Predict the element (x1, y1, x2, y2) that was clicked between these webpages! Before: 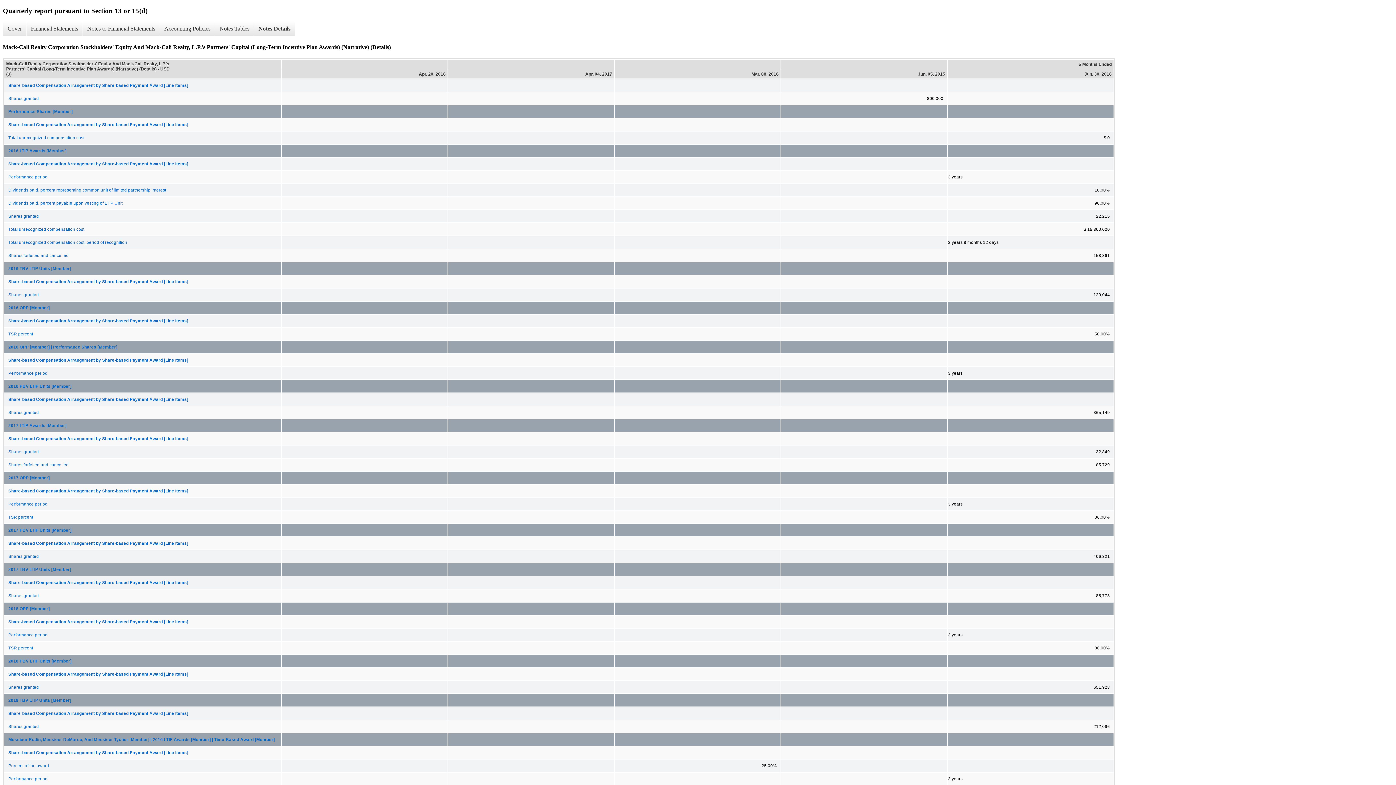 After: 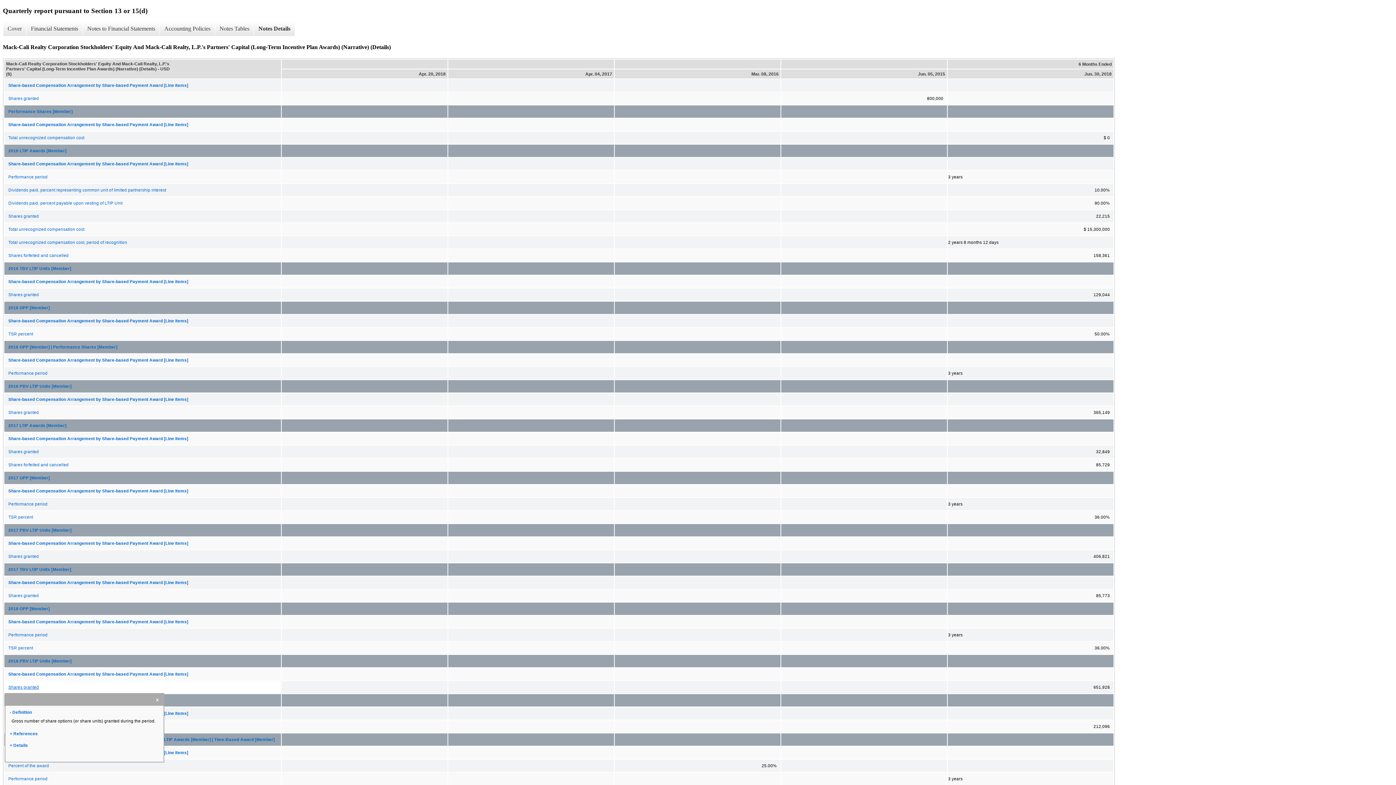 Action: label: Shares granted bbox: (4, 681, 280, 693)